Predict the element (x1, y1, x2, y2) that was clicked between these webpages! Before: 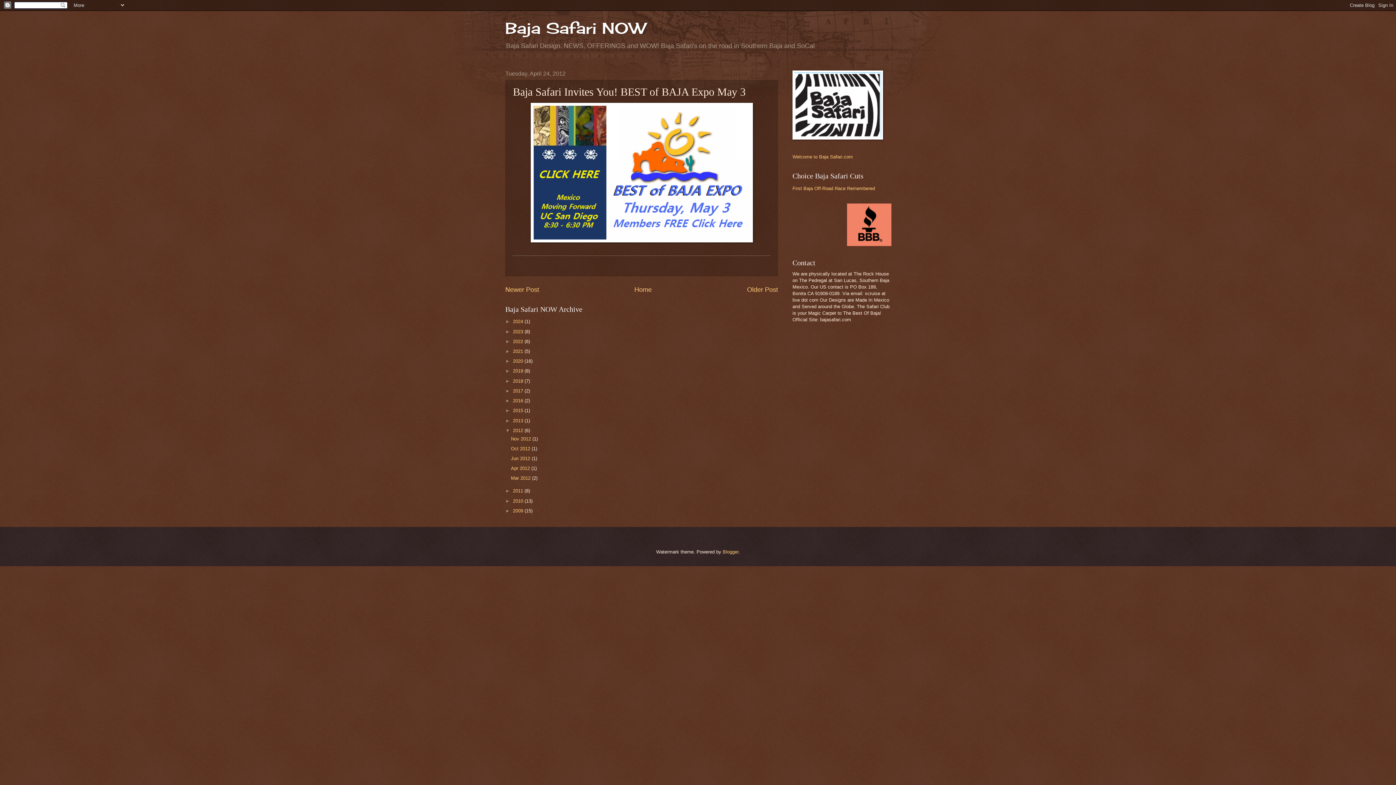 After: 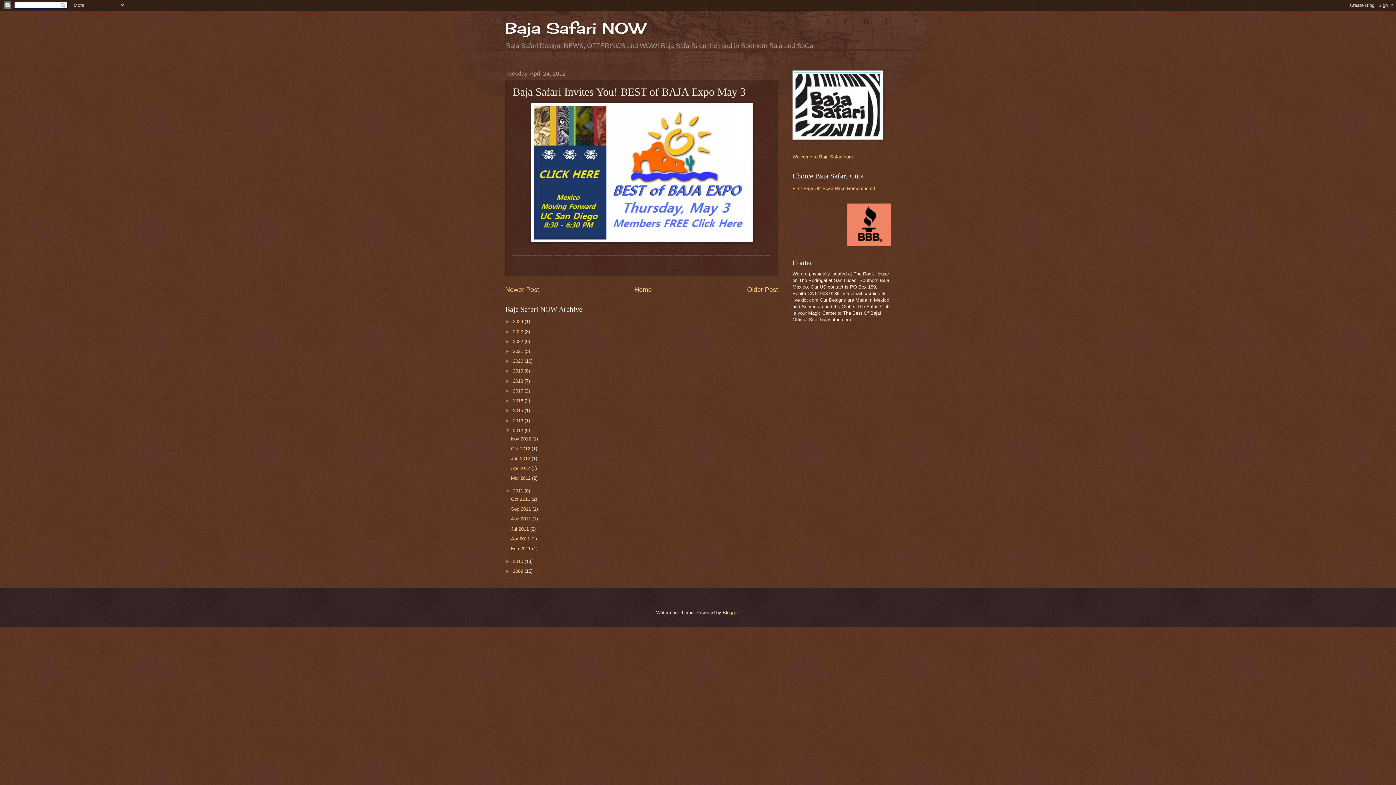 Action: label: ►   bbox: (505, 488, 513, 493)